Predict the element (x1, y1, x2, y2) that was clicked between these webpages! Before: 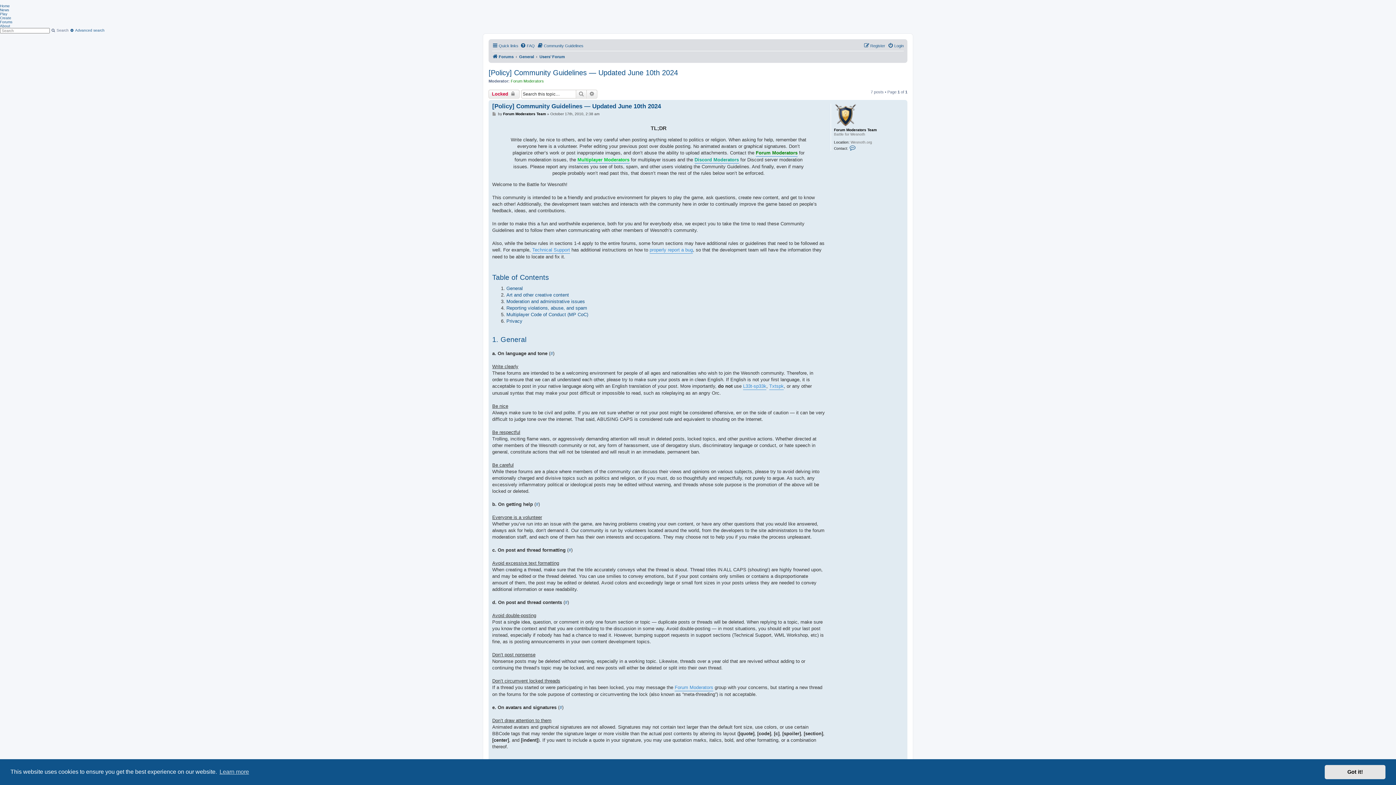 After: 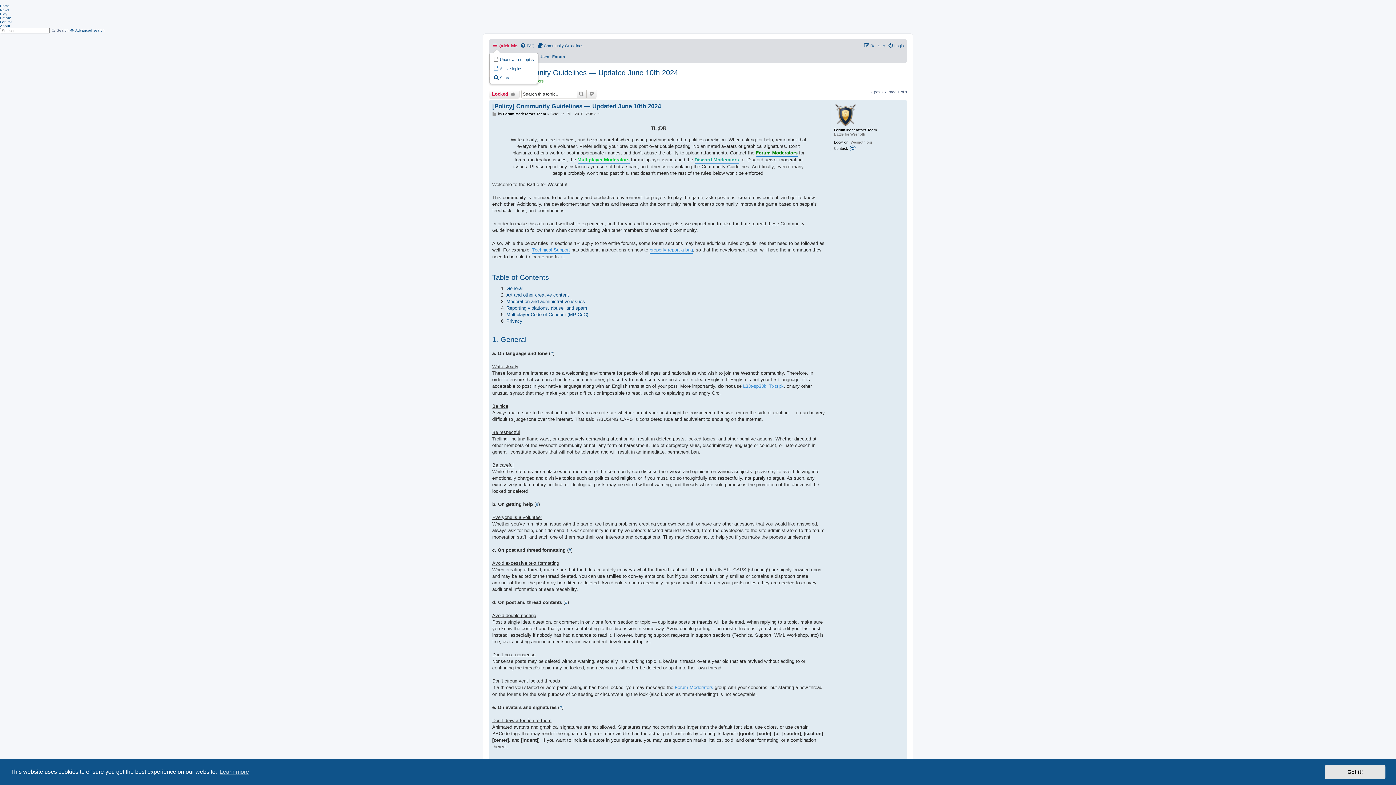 Action: bbox: (492, 41, 518, 50) label: Quick links